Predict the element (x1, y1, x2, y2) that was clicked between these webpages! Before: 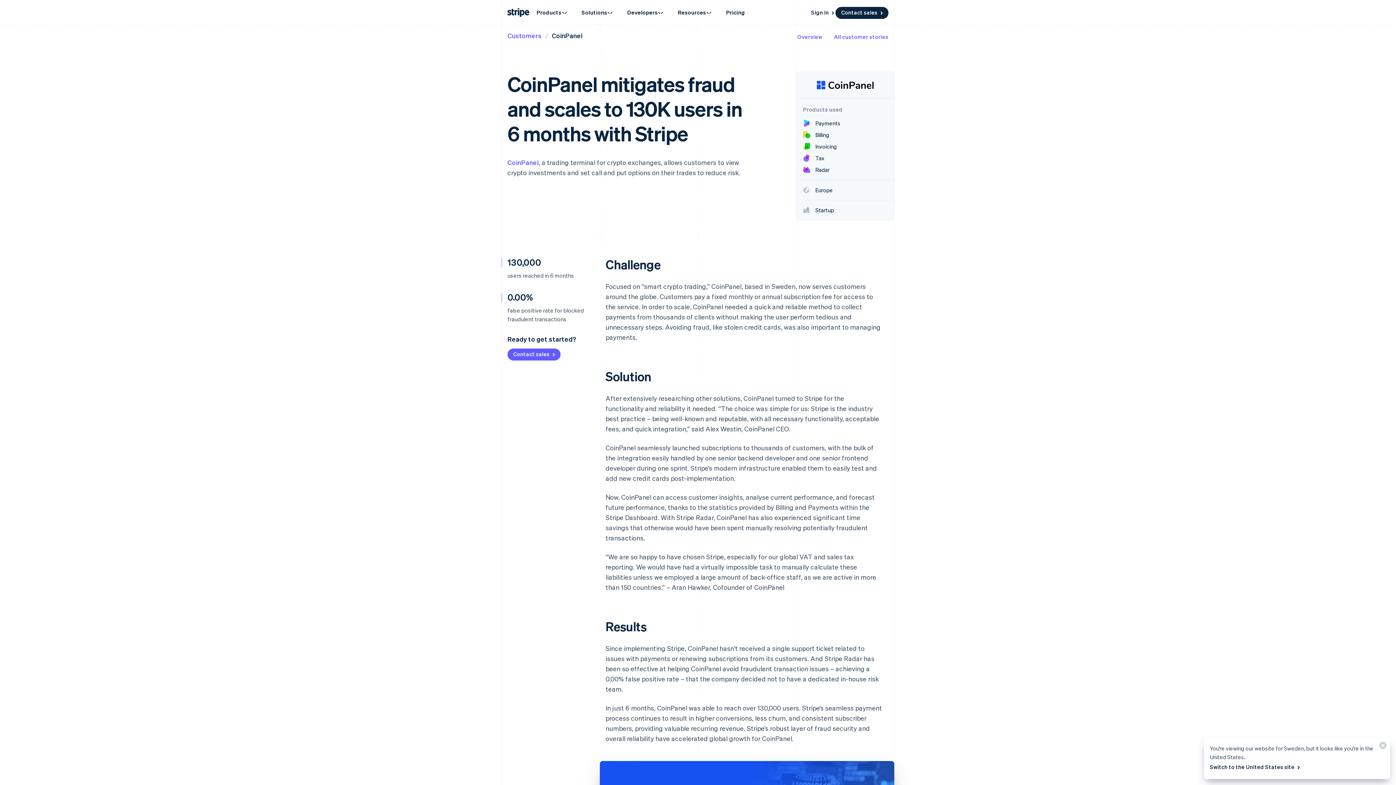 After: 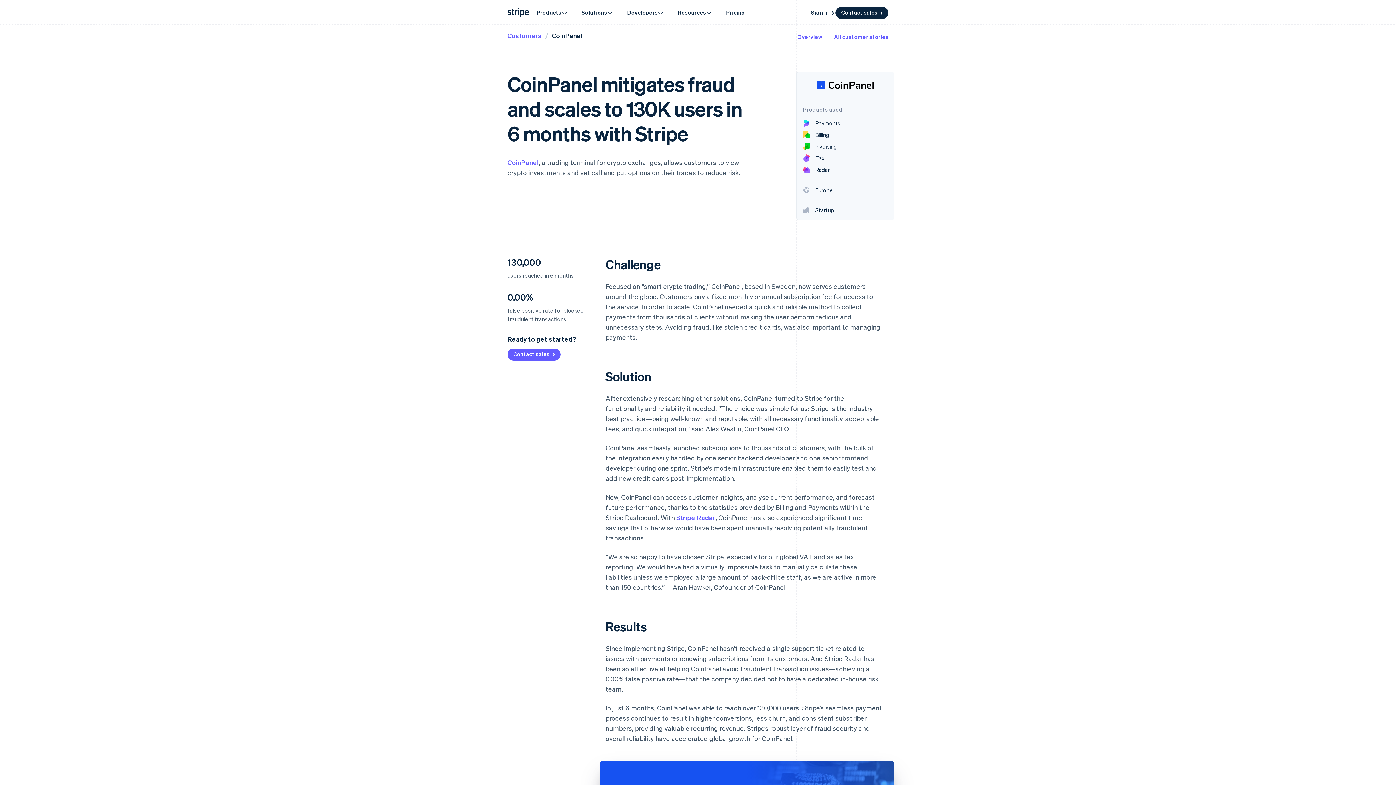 Action: bbox: (1210, 761, 1301, 773) label: Switch to the United States site 